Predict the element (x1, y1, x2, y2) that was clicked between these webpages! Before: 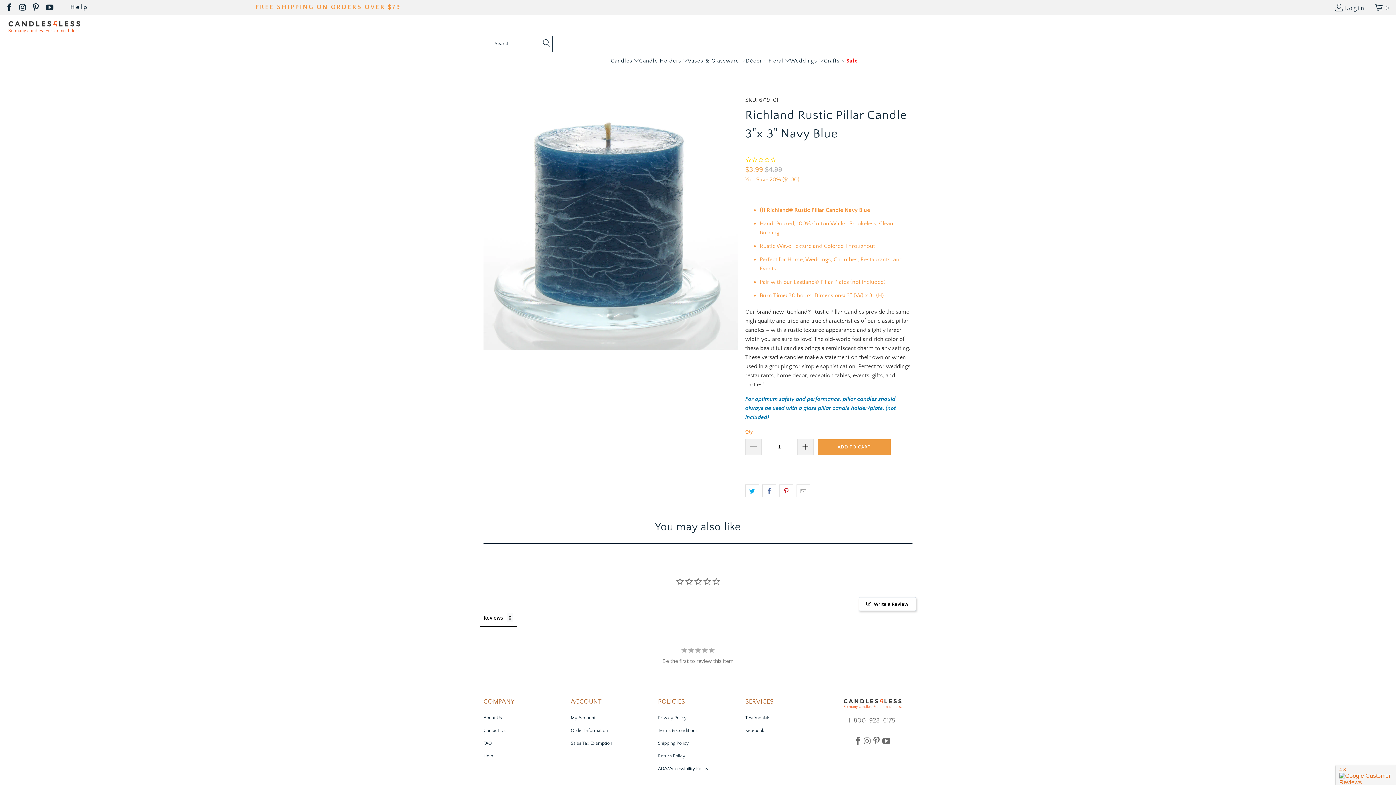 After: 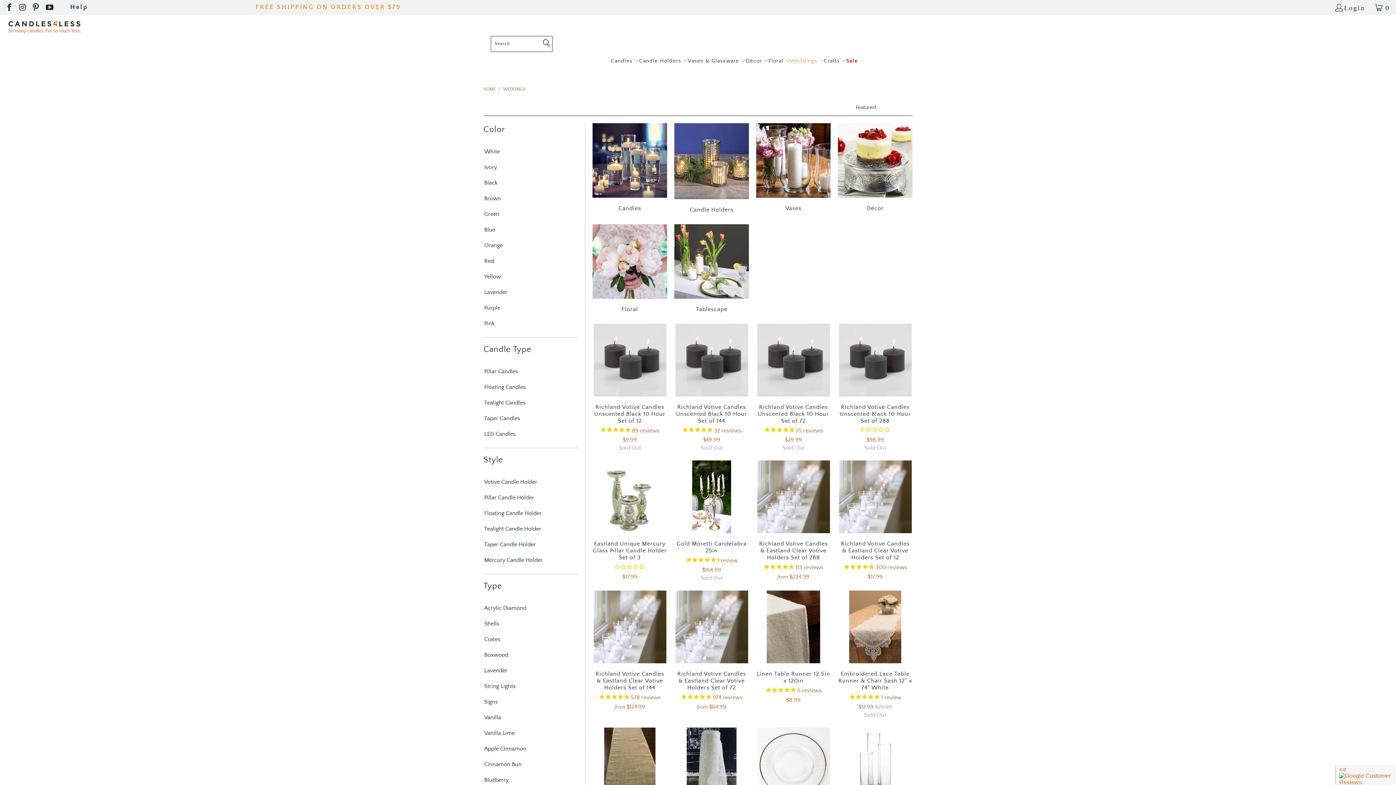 Action: label: Weddings  bbox: (790, 51, 824, 70)